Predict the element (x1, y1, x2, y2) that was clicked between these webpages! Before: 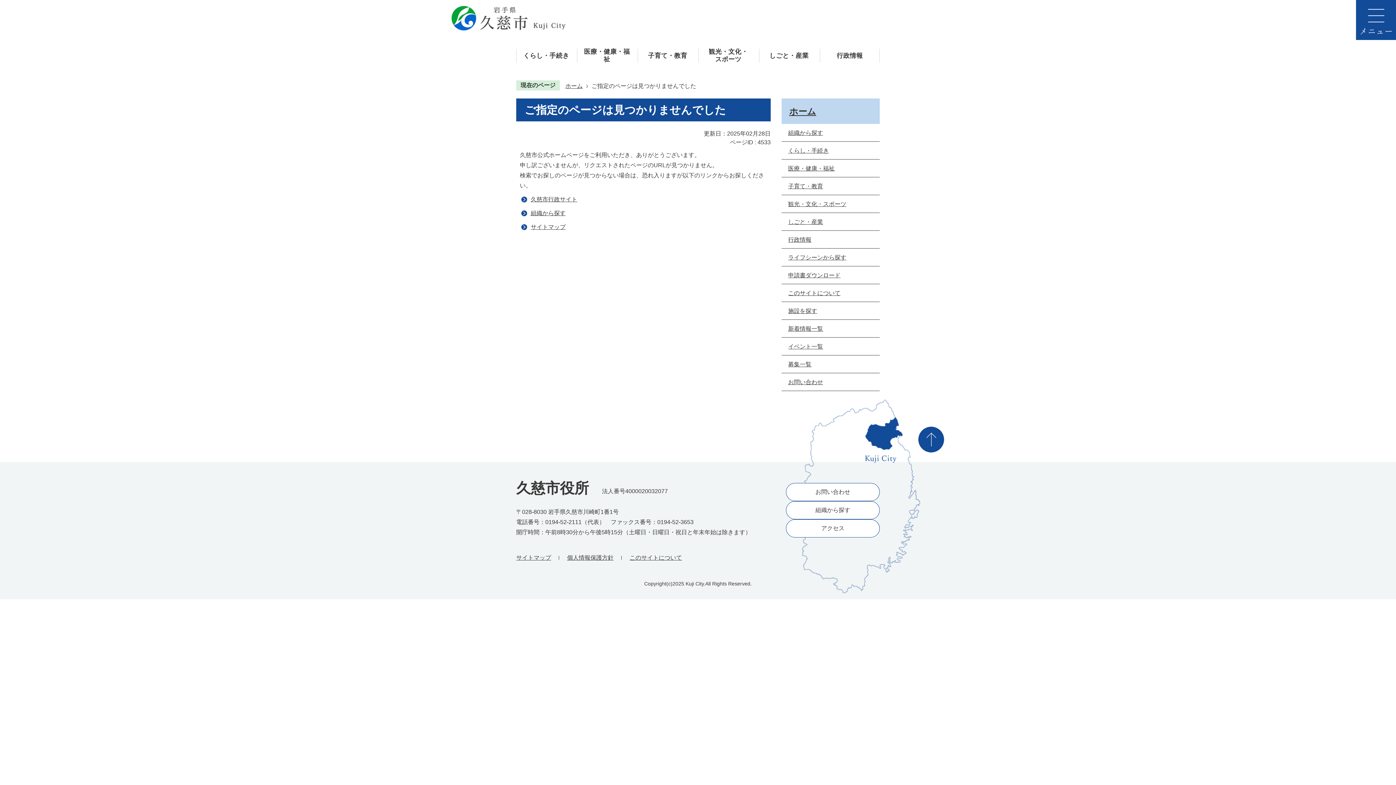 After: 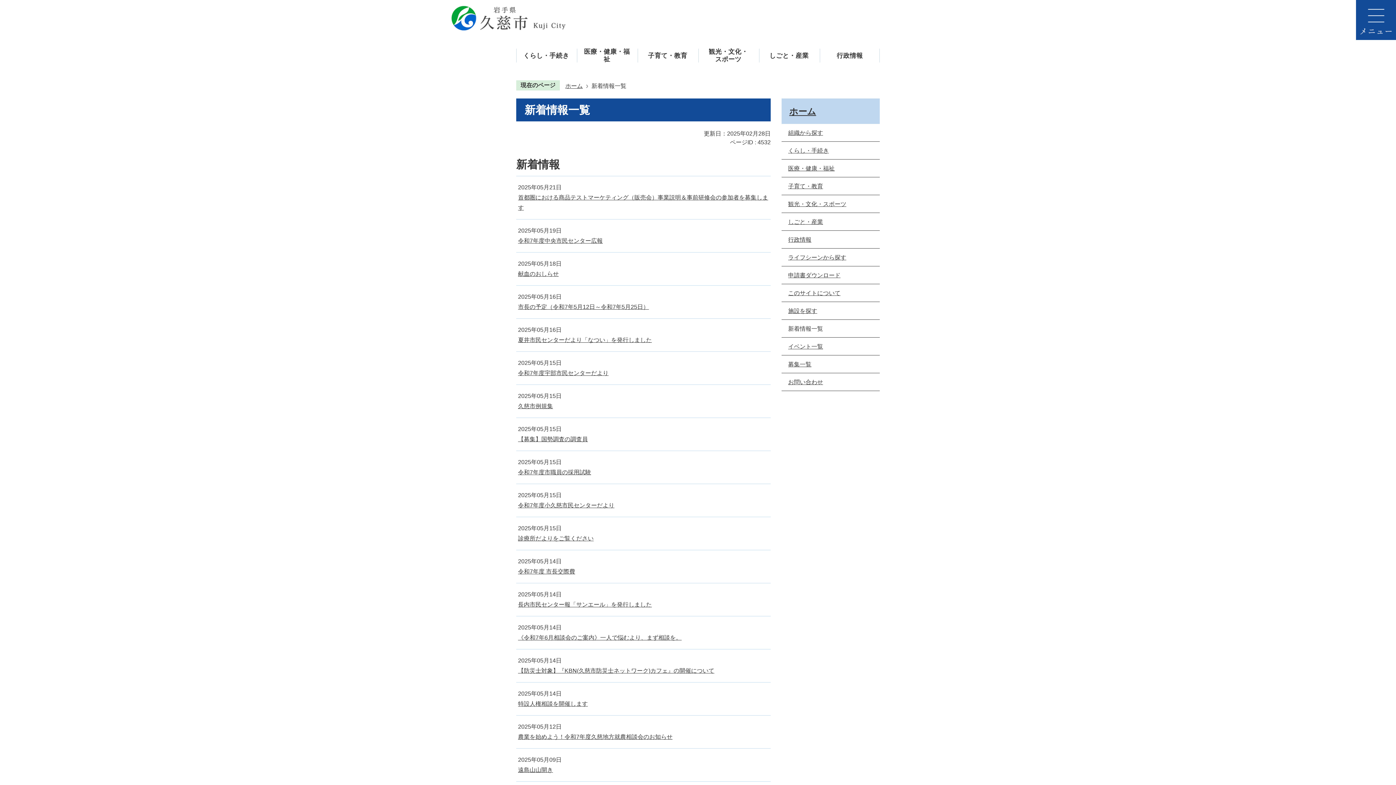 Action: bbox: (788, 325, 826, 332) label: 新着情報一覧